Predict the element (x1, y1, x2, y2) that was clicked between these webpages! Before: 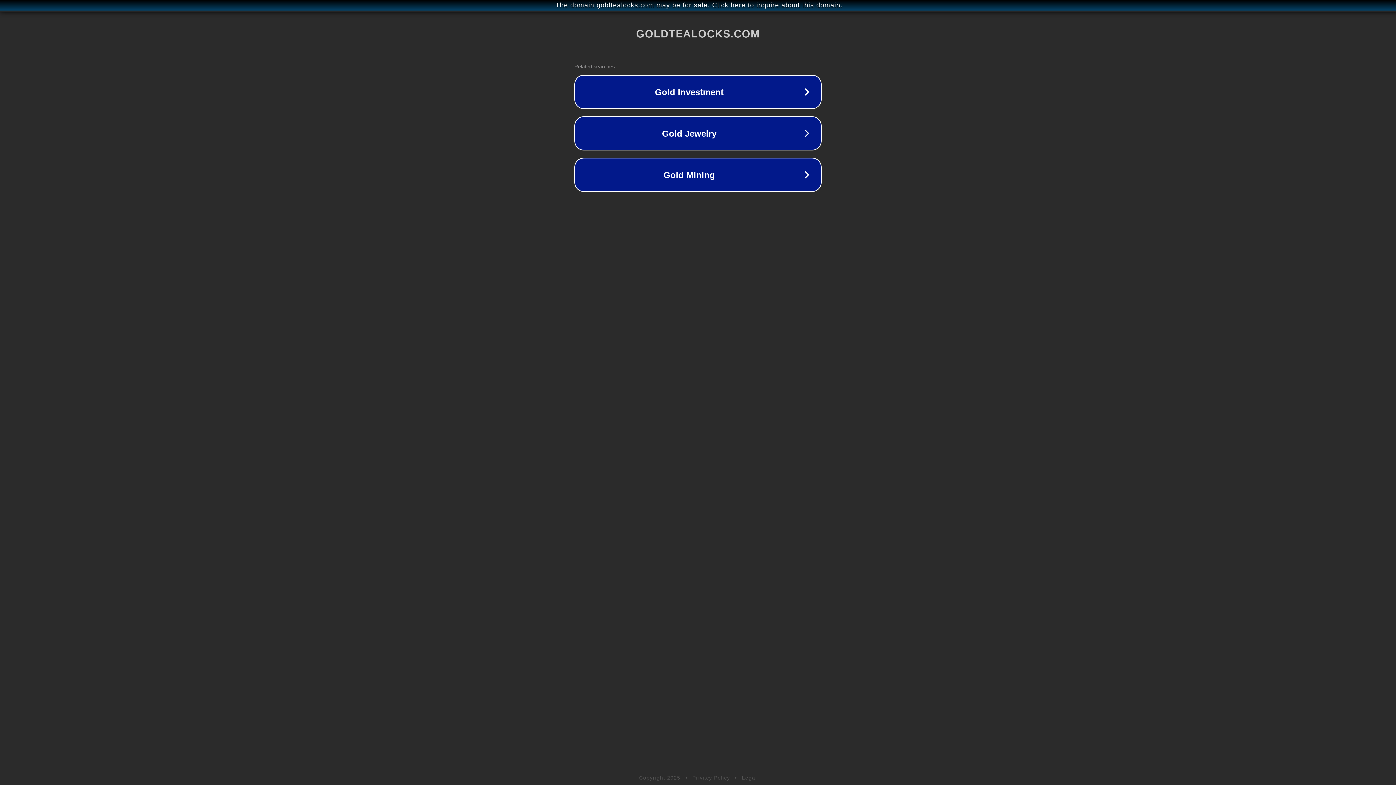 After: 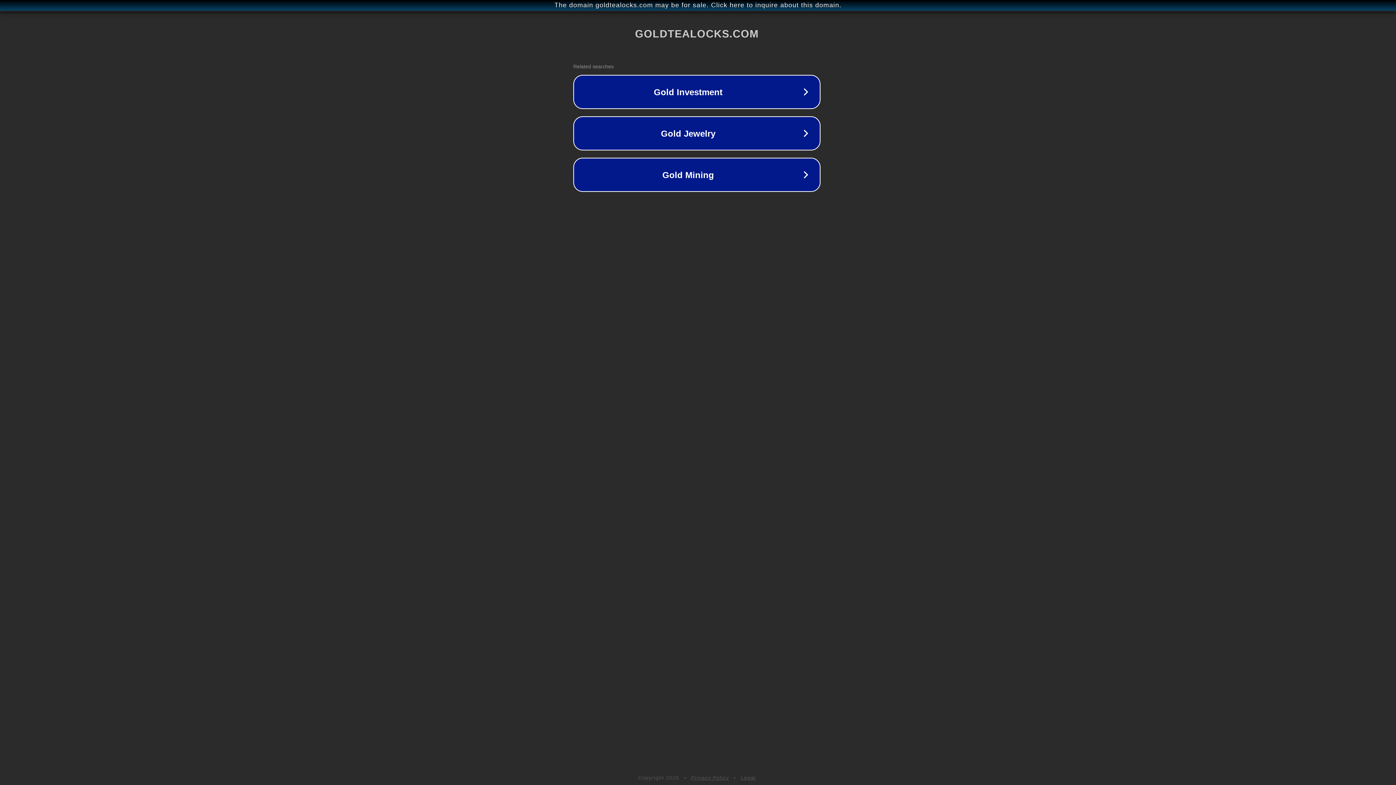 Action: label: The domain goldtealocks.com may be for sale. Click here to inquire about this domain. bbox: (1, 1, 1397, 9)